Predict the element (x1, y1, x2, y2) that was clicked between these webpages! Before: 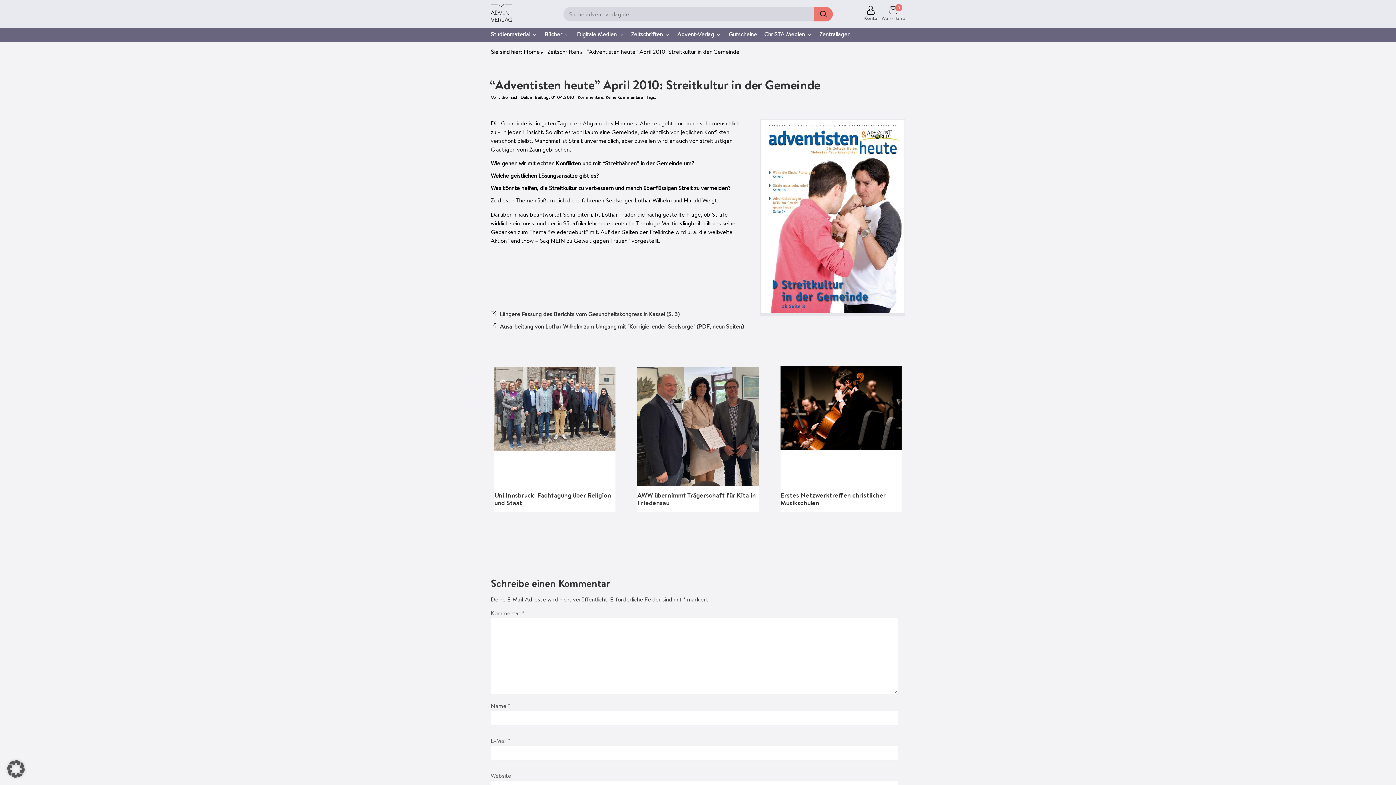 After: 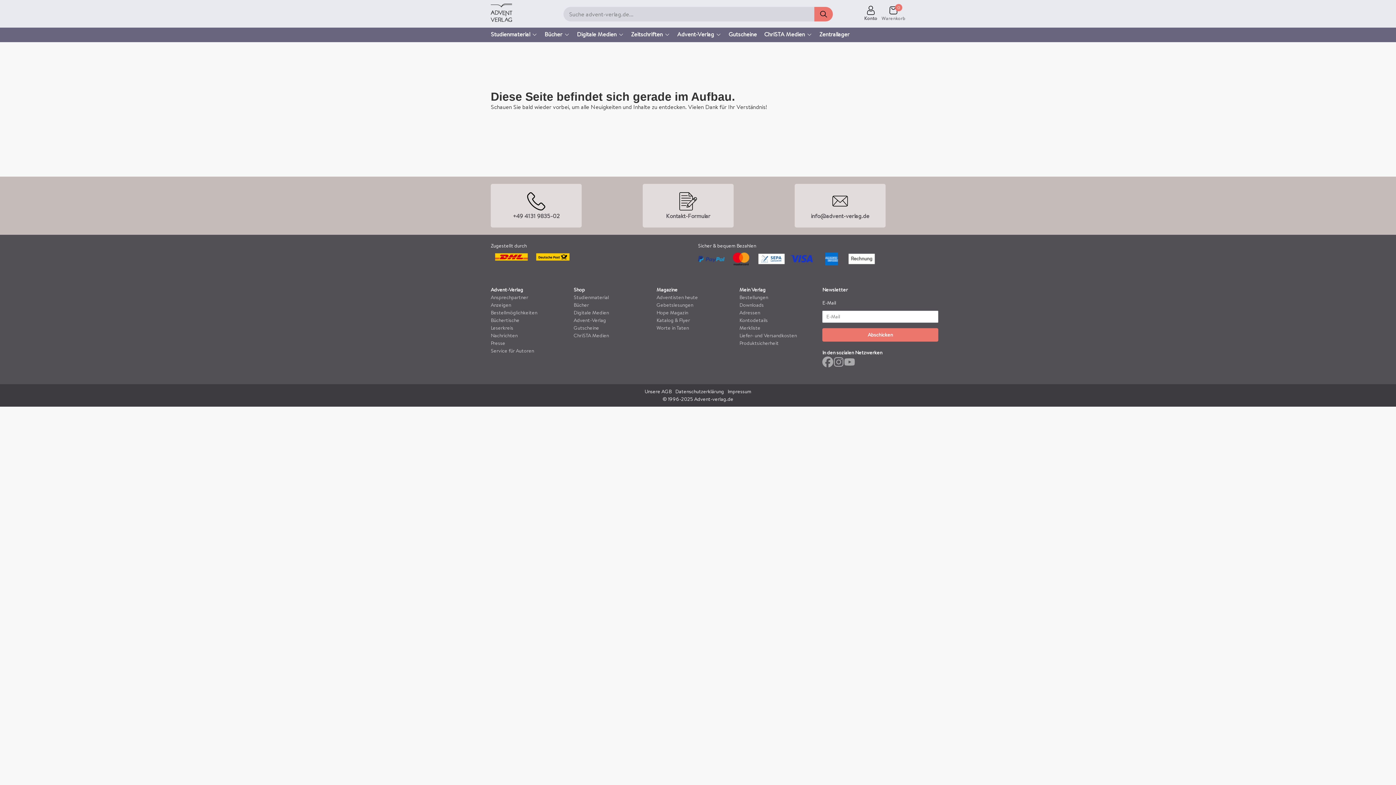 Action: label: Zentrallager bbox: (816, 30, 853, 38)